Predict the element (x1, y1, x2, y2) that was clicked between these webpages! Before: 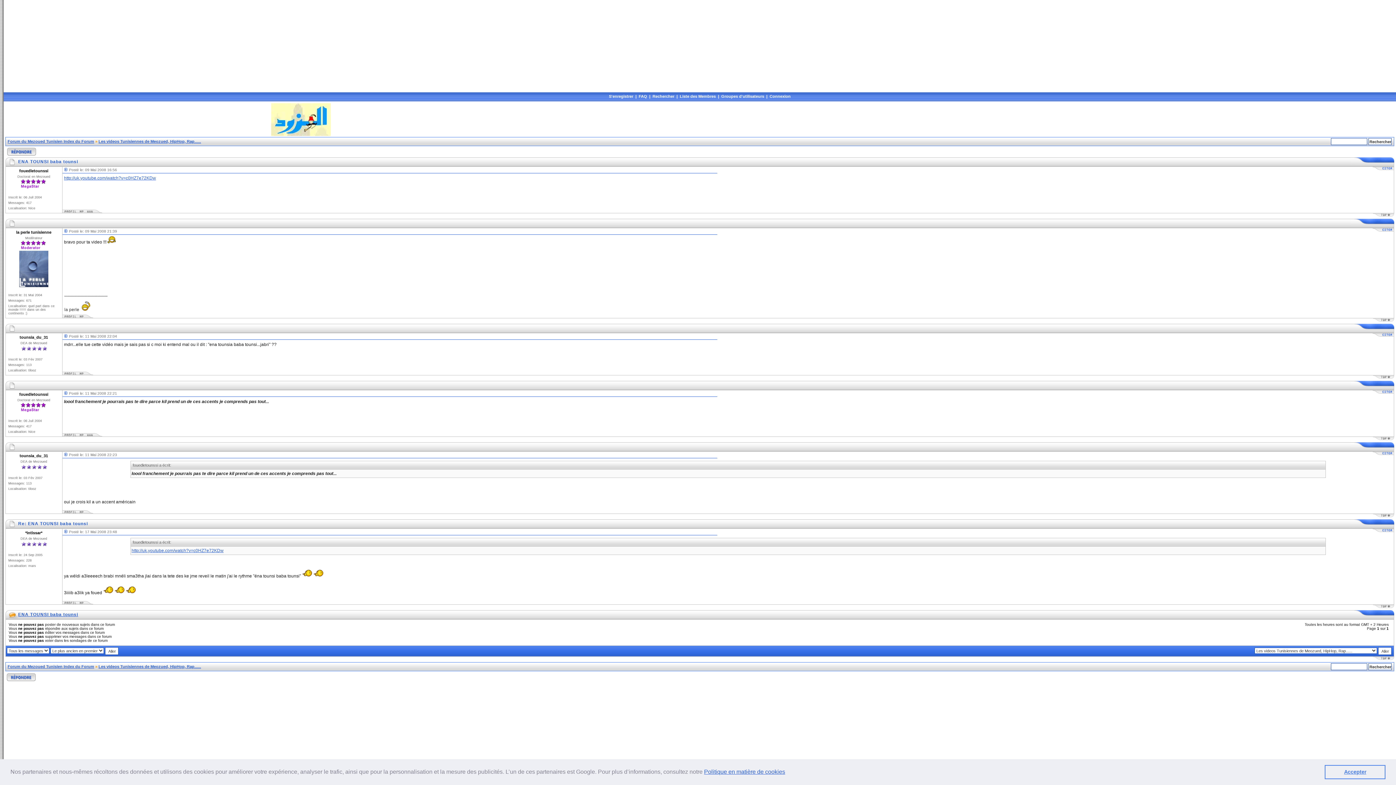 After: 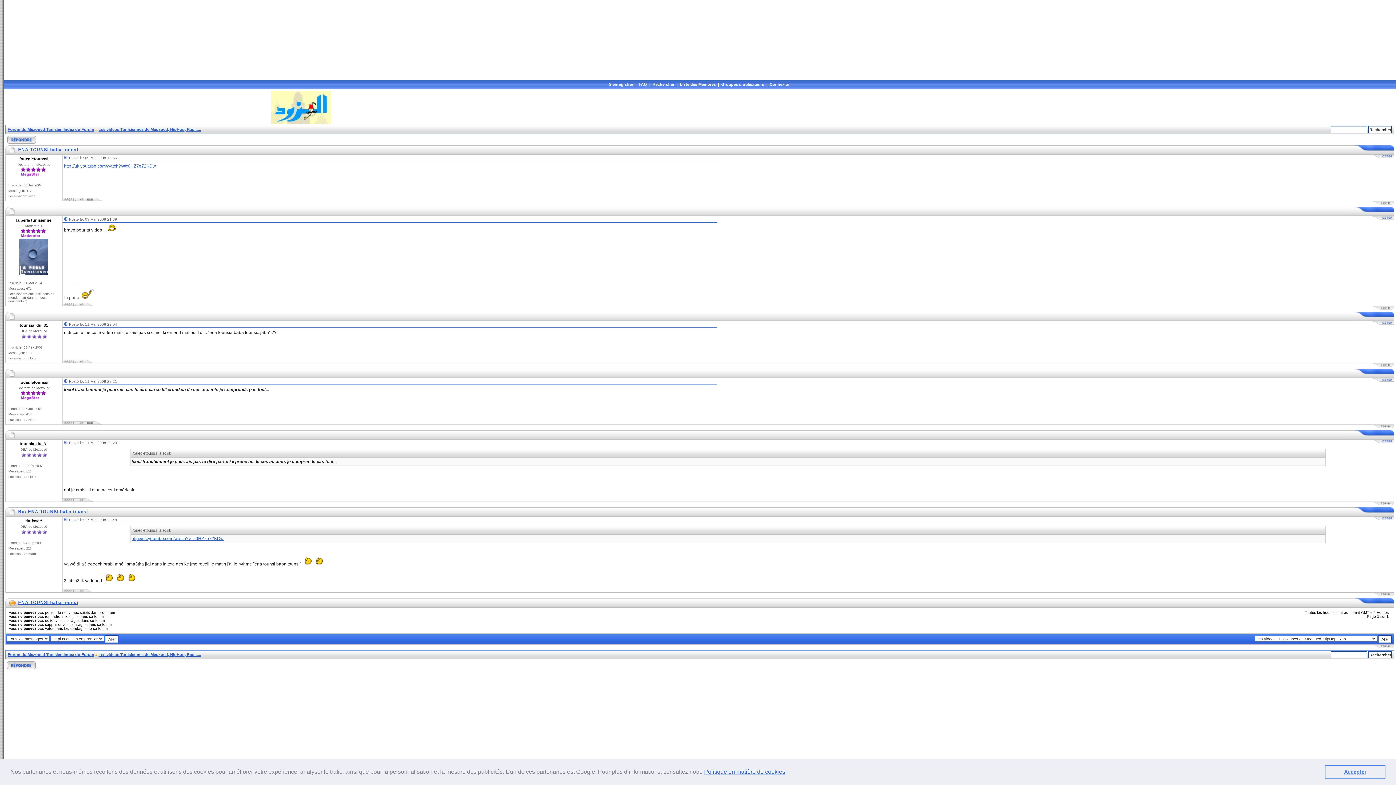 Action: bbox: (63, 391, 68, 395)